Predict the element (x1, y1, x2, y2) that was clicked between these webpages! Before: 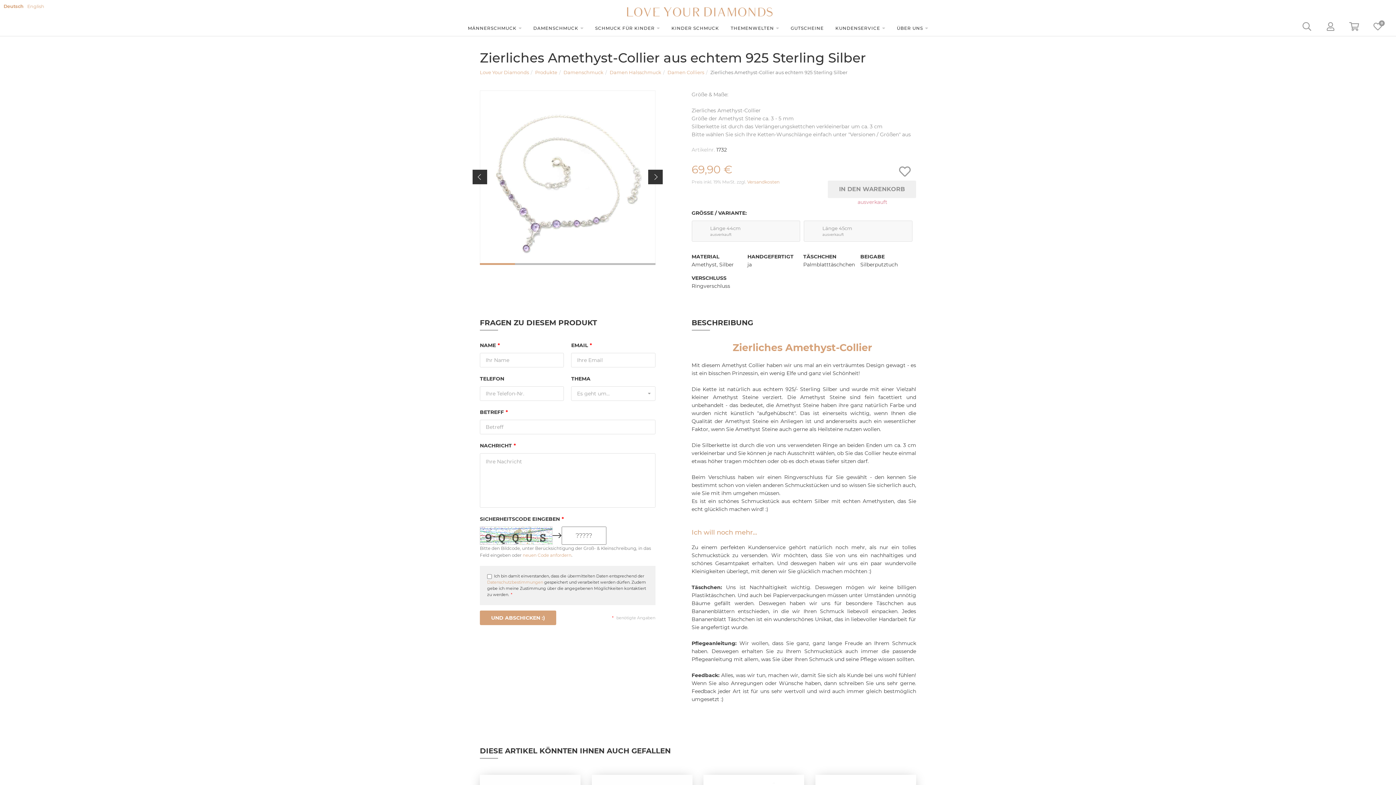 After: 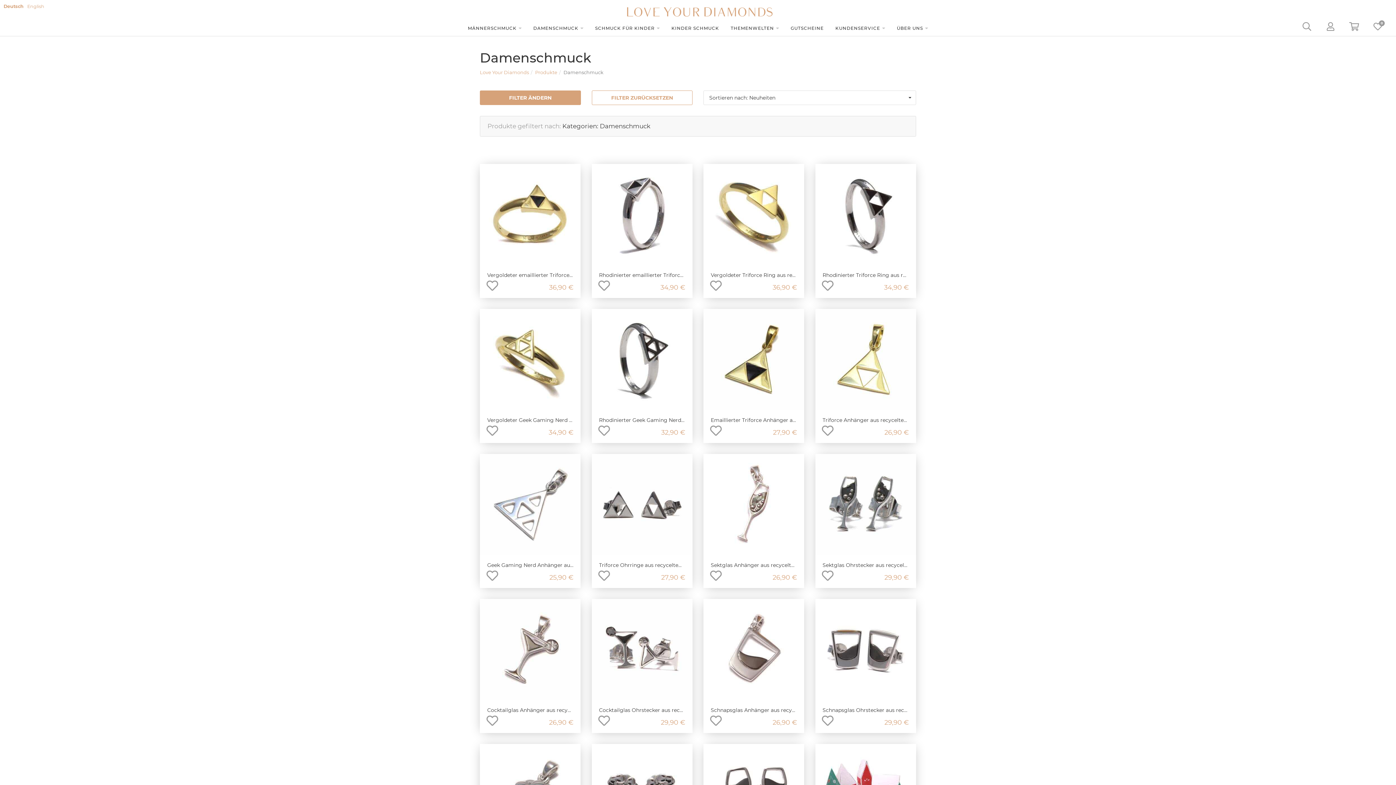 Action: label: DAMENSCHMUCK bbox: (527, 20, 589, 36)